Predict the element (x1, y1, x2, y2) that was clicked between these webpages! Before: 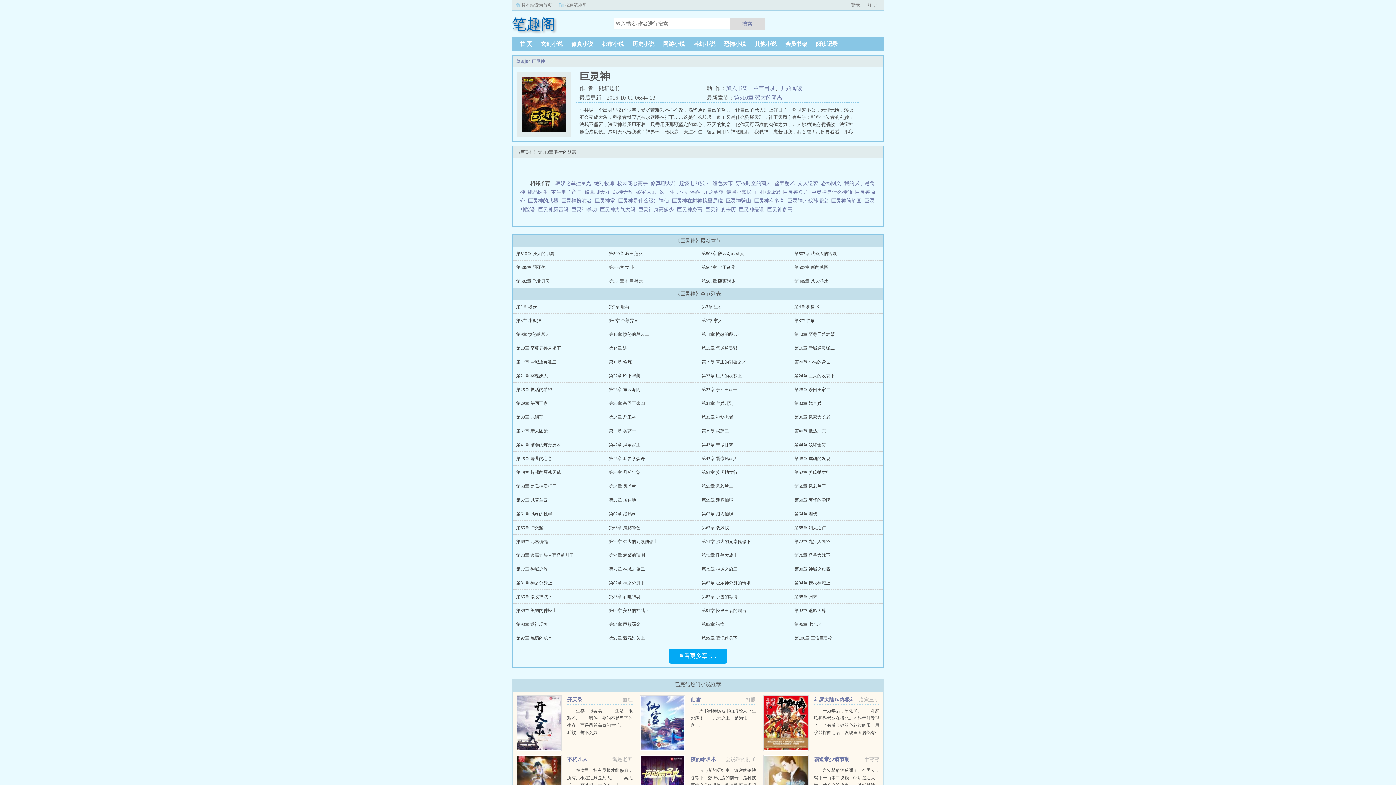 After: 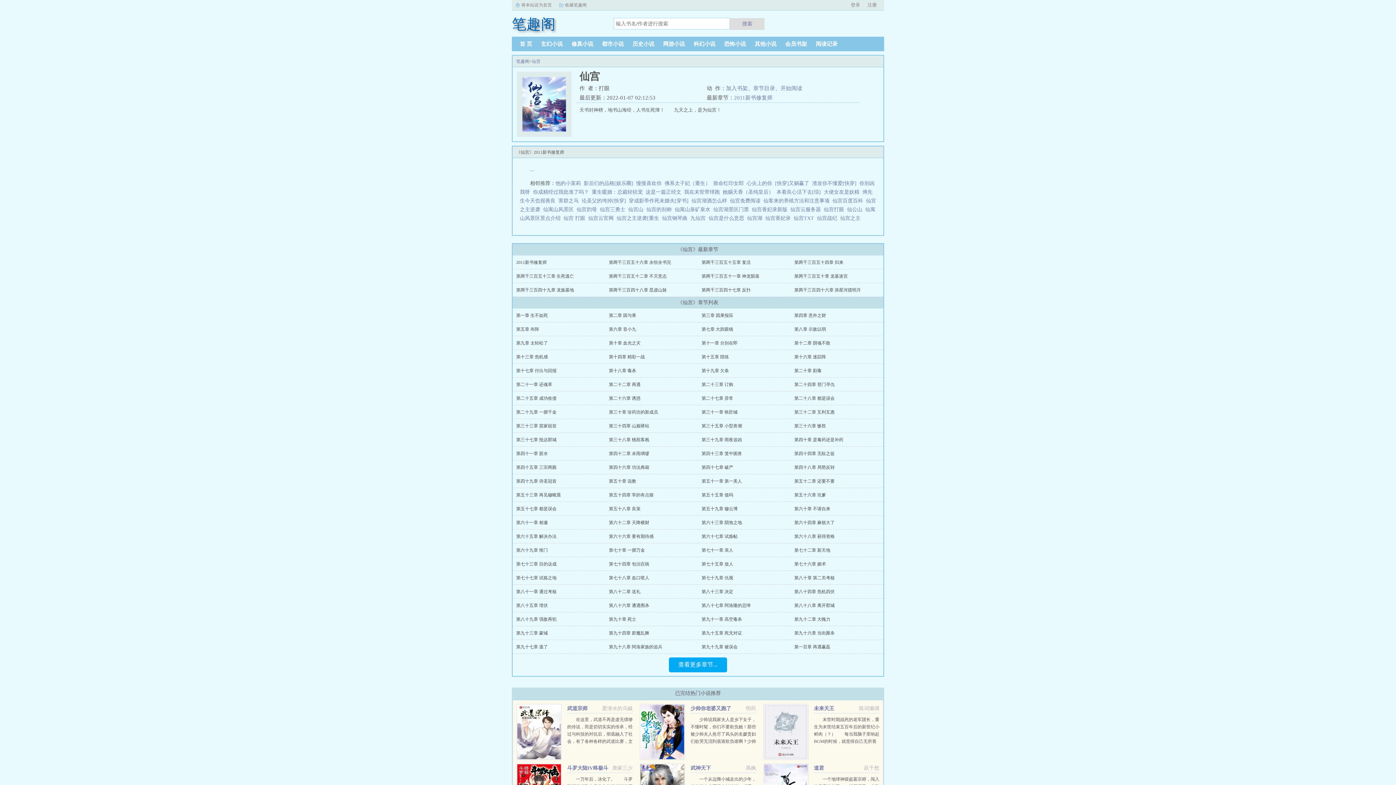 Action: label: 天书封神榜地书山海经人书生死簿！　　九天之上，是为仙宫！... bbox: (690, 708, 756, 728)